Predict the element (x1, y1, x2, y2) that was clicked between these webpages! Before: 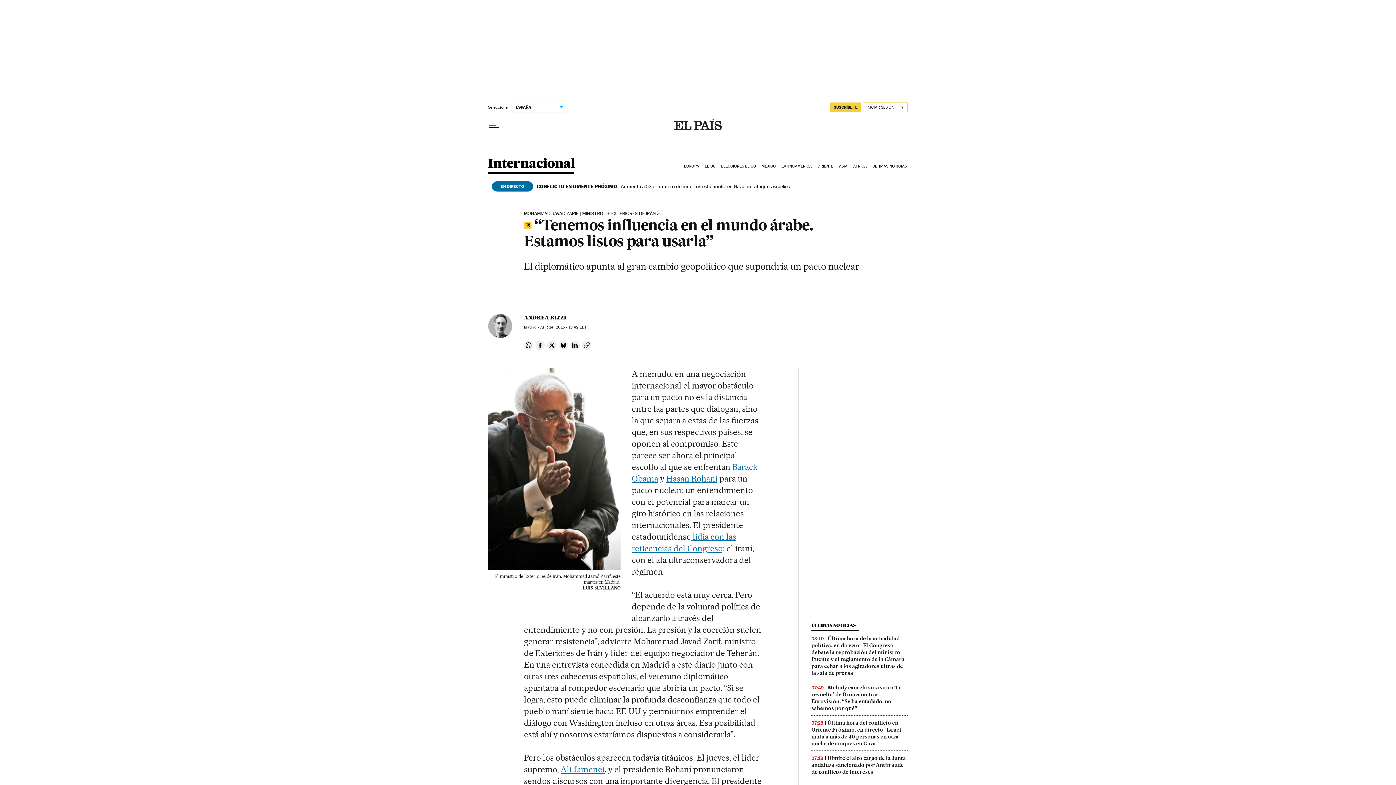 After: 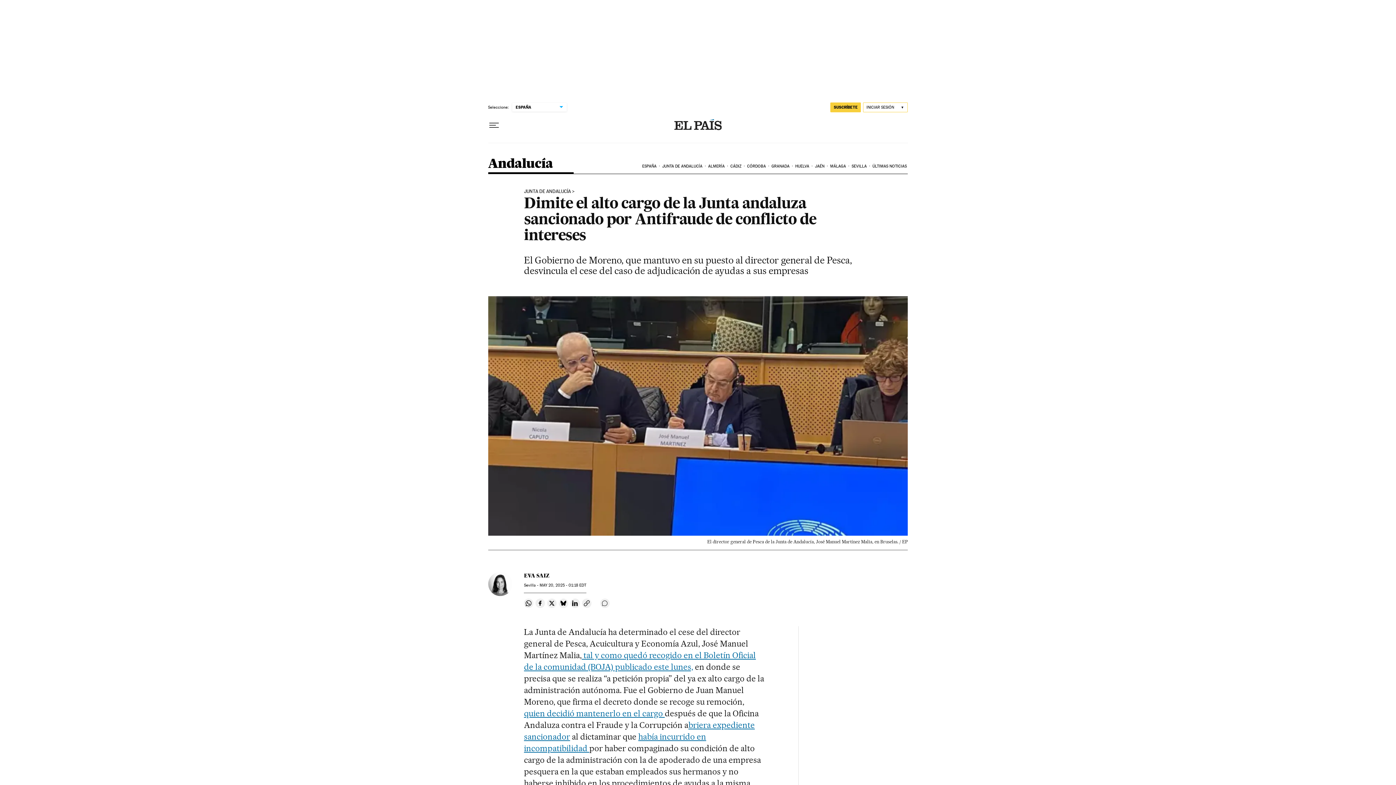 Action: bbox: (811, 755, 906, 775) label: Dimite el alto cargo de la Junta andaluza sancionado por Antifraude de conflicto de intereses